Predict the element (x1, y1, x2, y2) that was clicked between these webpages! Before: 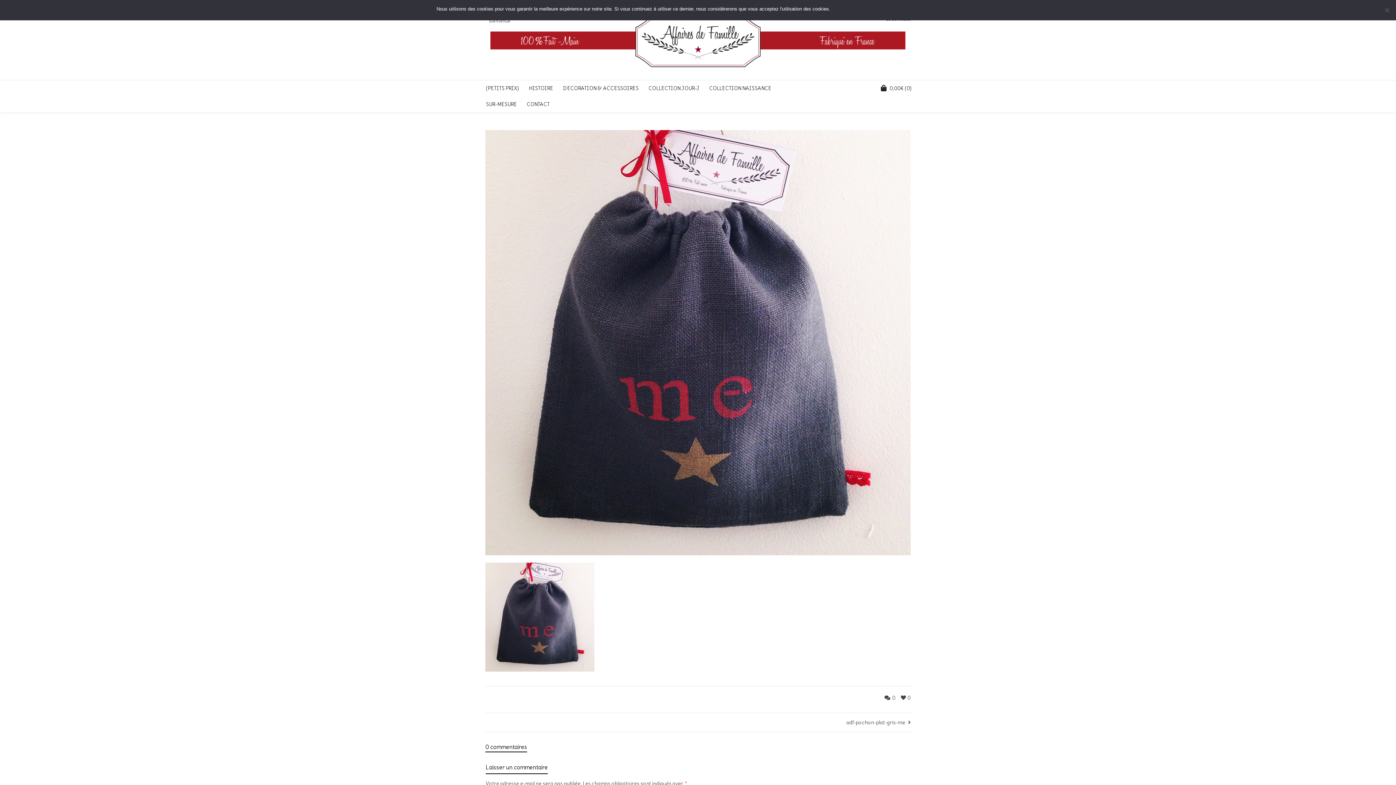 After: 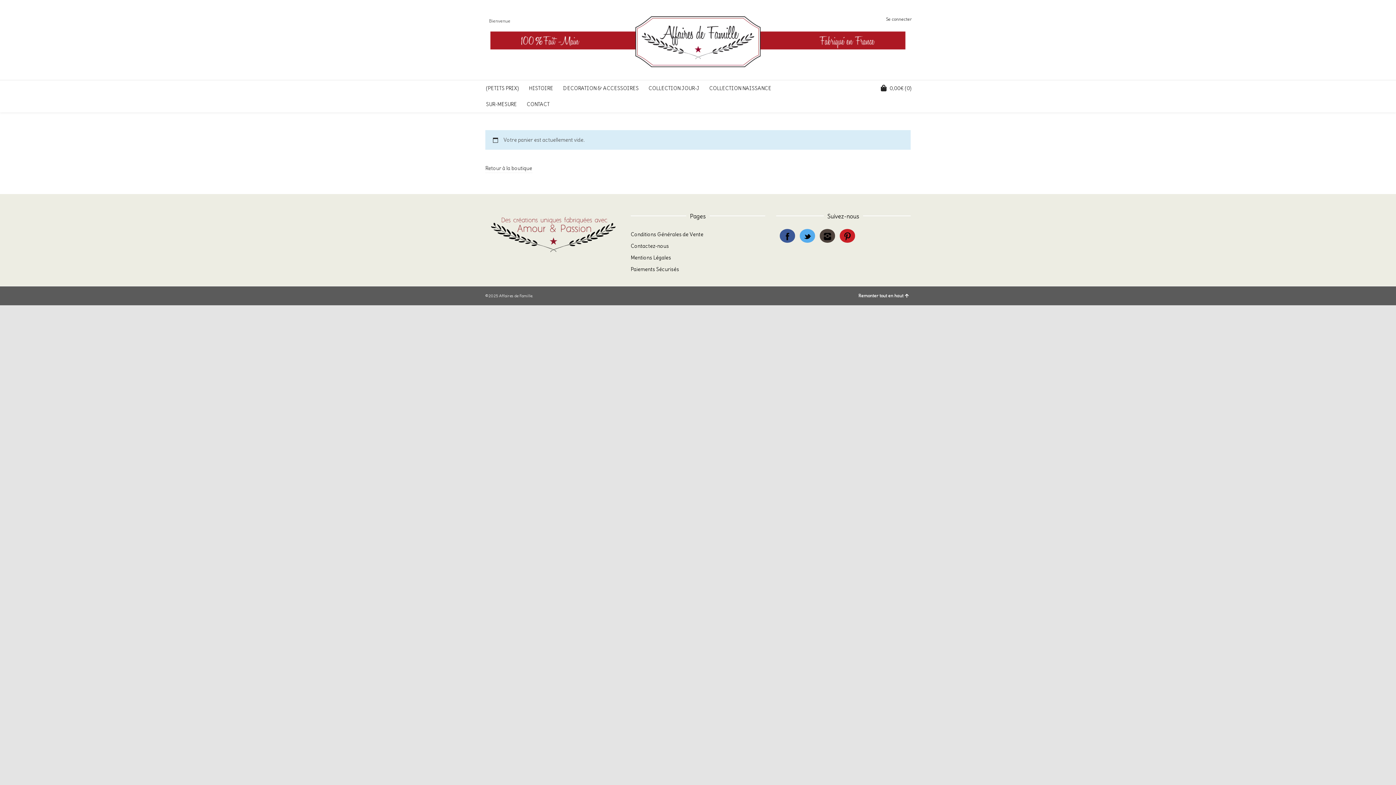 Action: bbox: (881, 80, 916, 96) label: 0,00€ (0)